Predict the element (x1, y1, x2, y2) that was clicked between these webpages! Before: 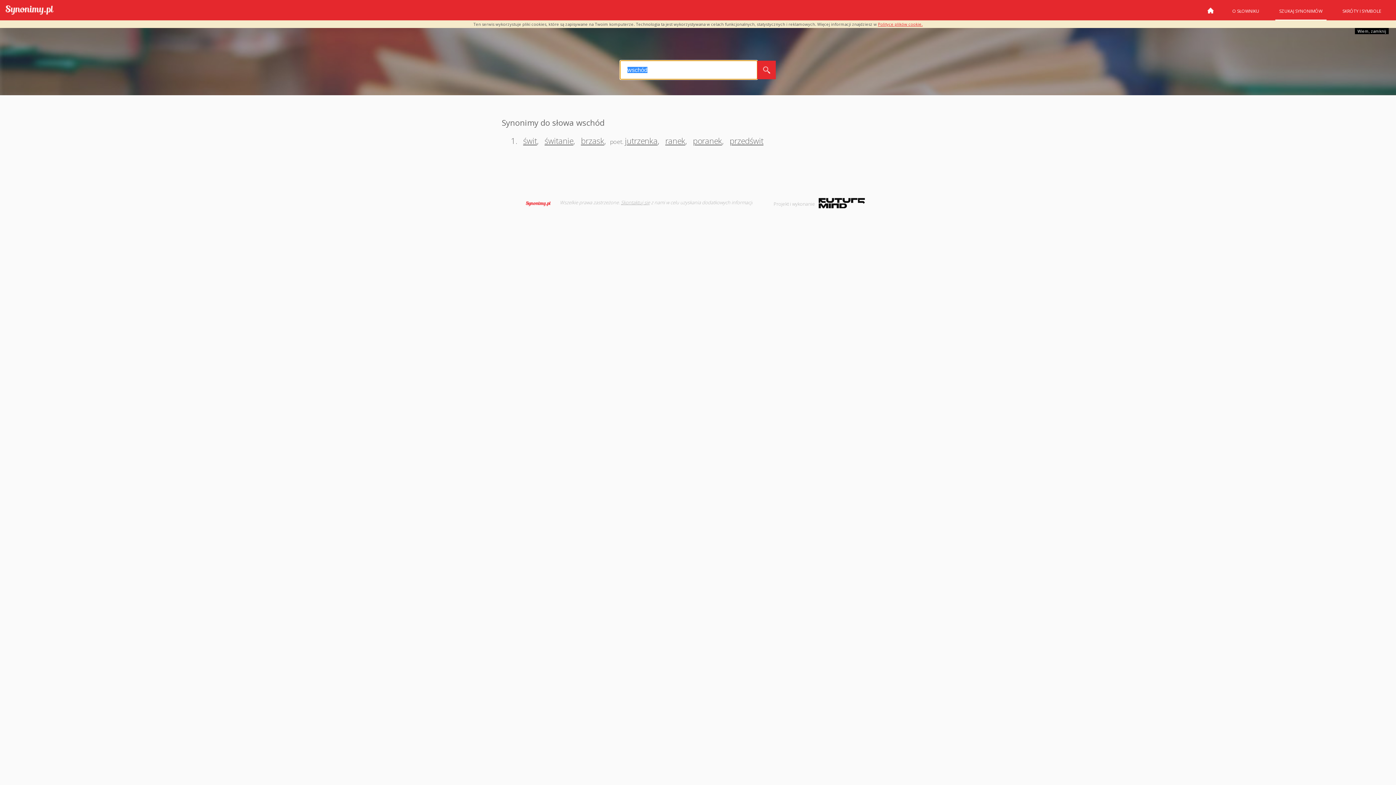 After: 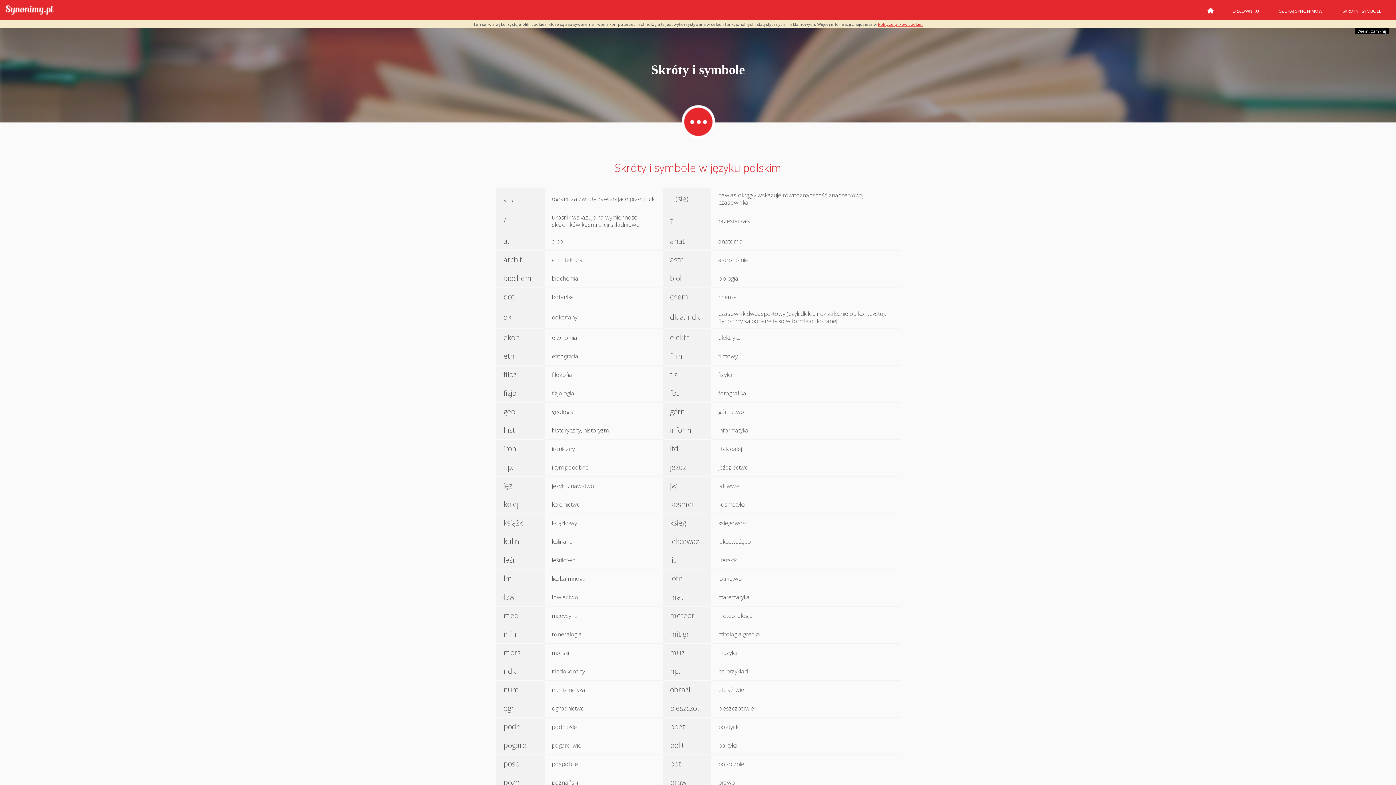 Action: bbox: (1338, 6, 1385, 20) label: SKRÓTY I SYMBOLE